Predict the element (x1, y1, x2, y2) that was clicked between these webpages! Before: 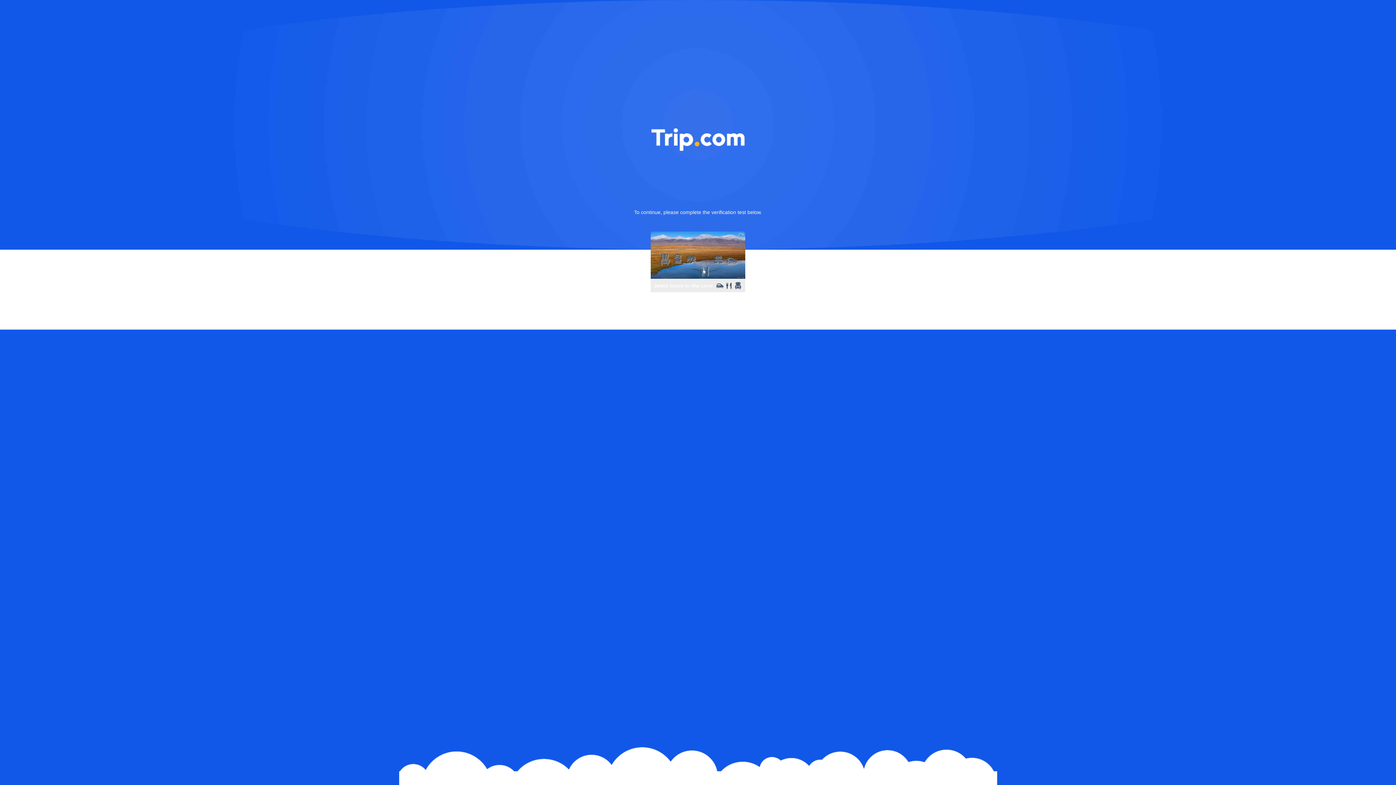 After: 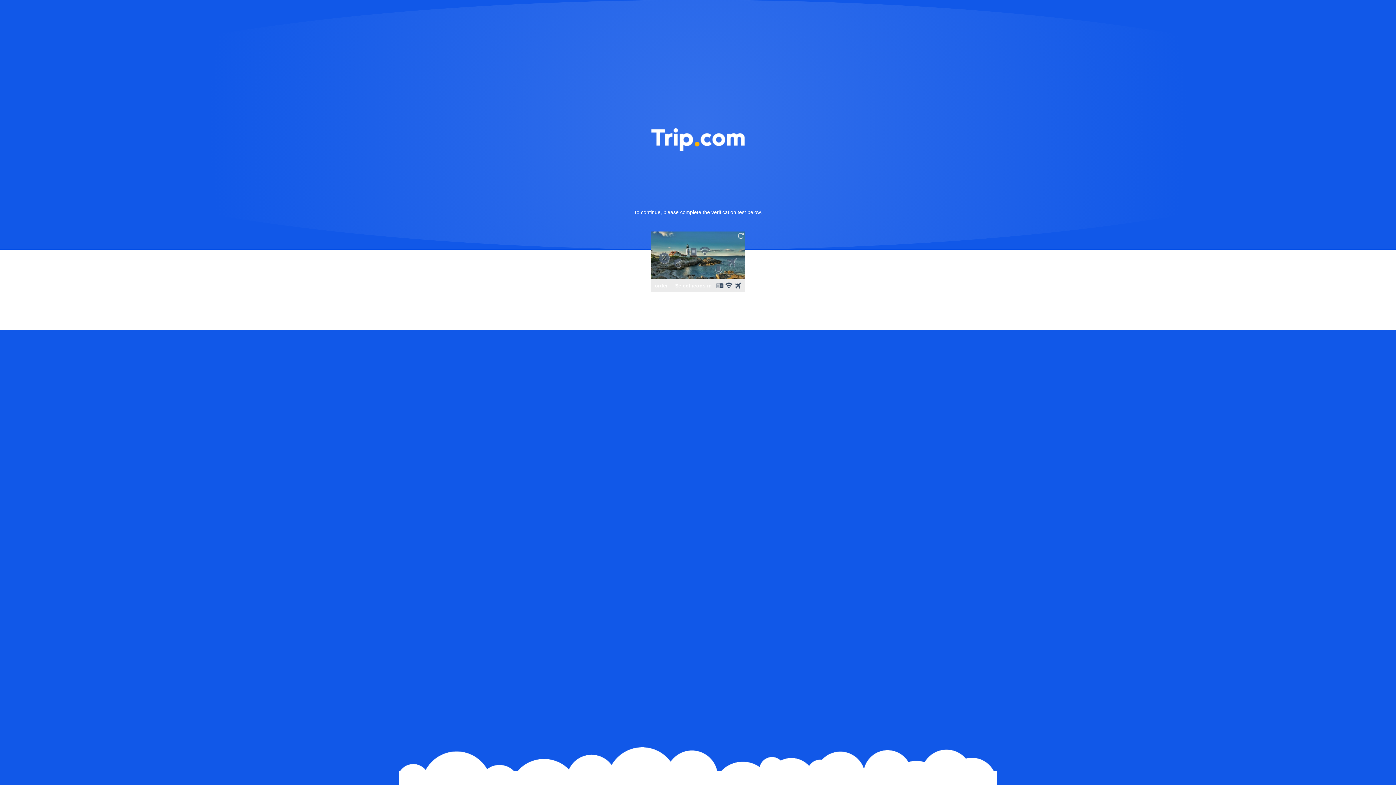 Action: bbox: (736, 231, 745, 240)